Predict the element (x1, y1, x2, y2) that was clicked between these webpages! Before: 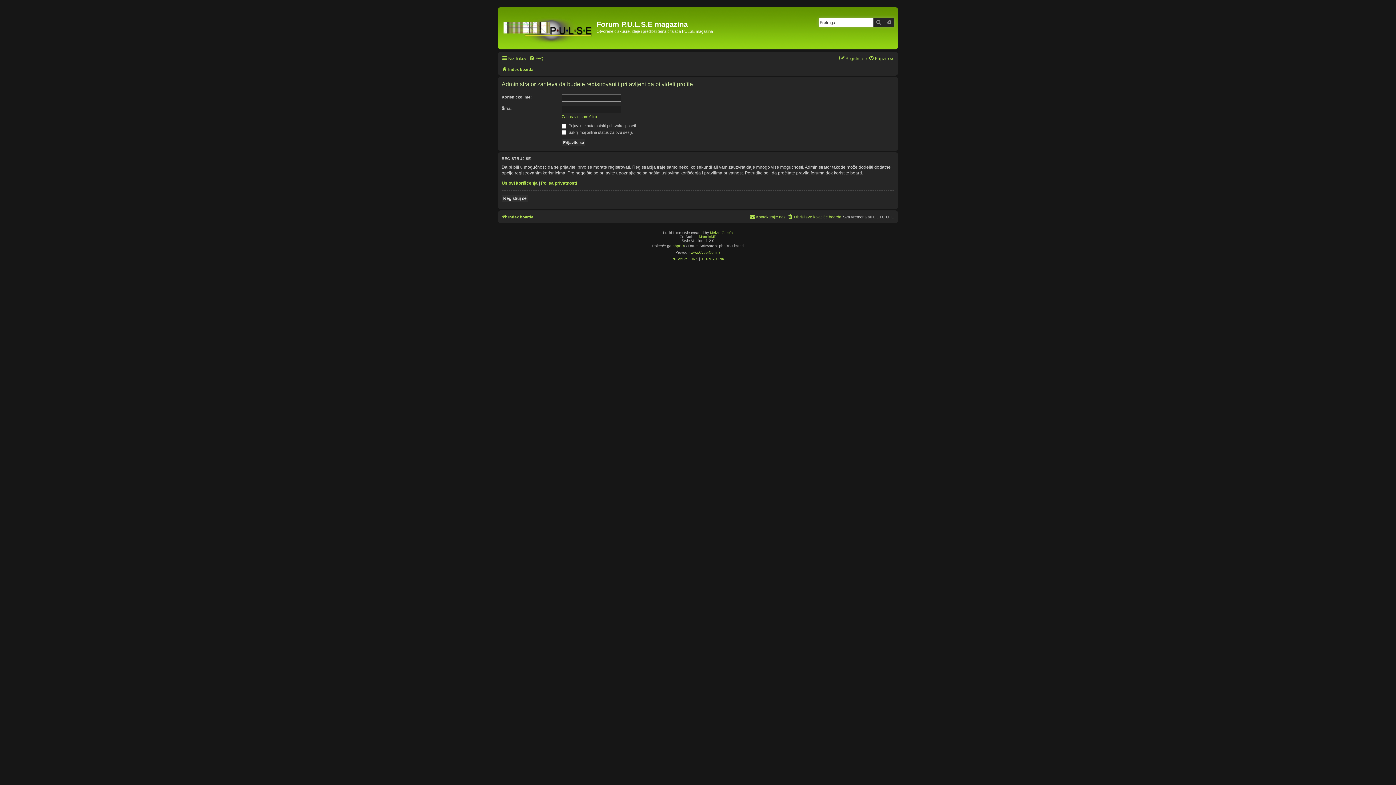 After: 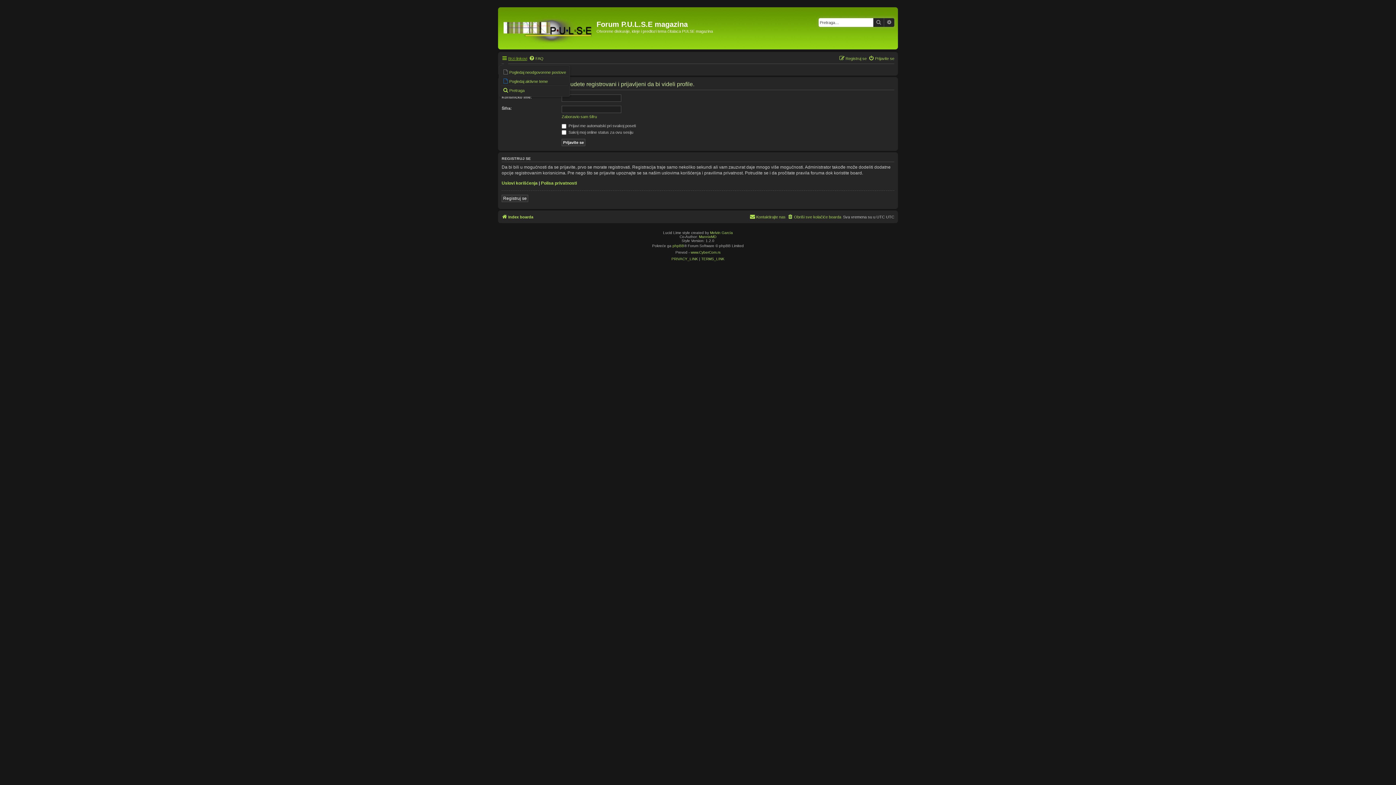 Action: bbox: (501, 54, 527, 62) label: Brzi linkovi